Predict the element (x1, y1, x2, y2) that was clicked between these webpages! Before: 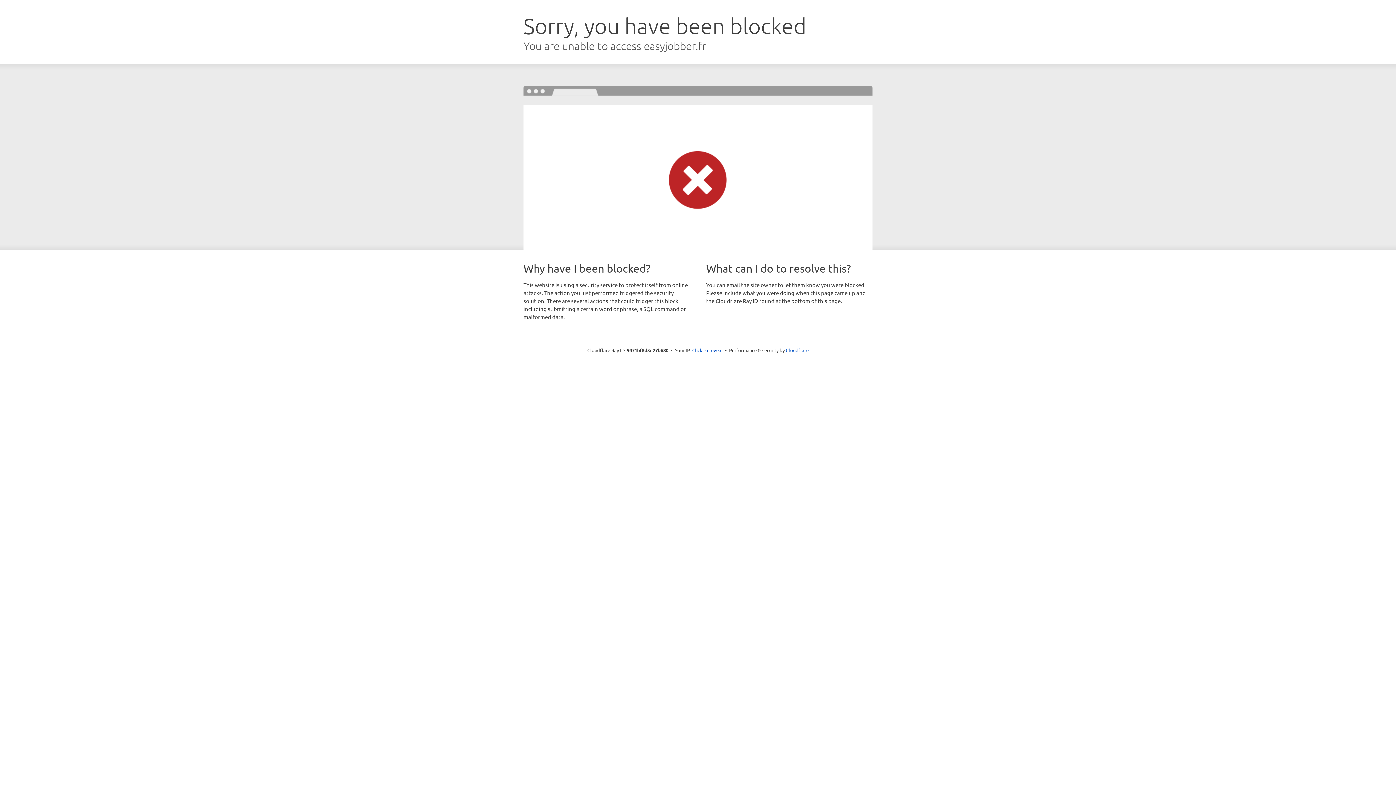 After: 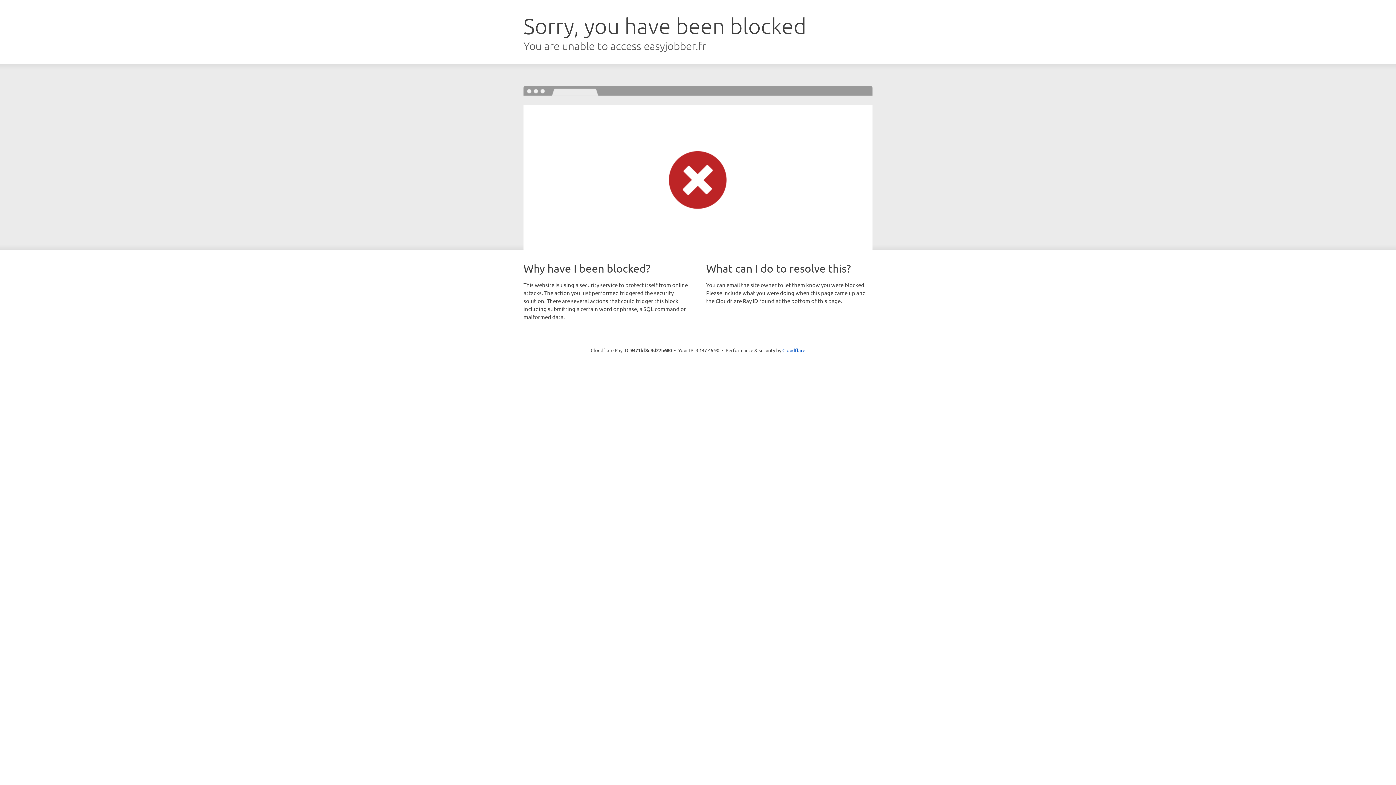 Action: bbox: (692, 346, 722, 353) label: Click to reveal